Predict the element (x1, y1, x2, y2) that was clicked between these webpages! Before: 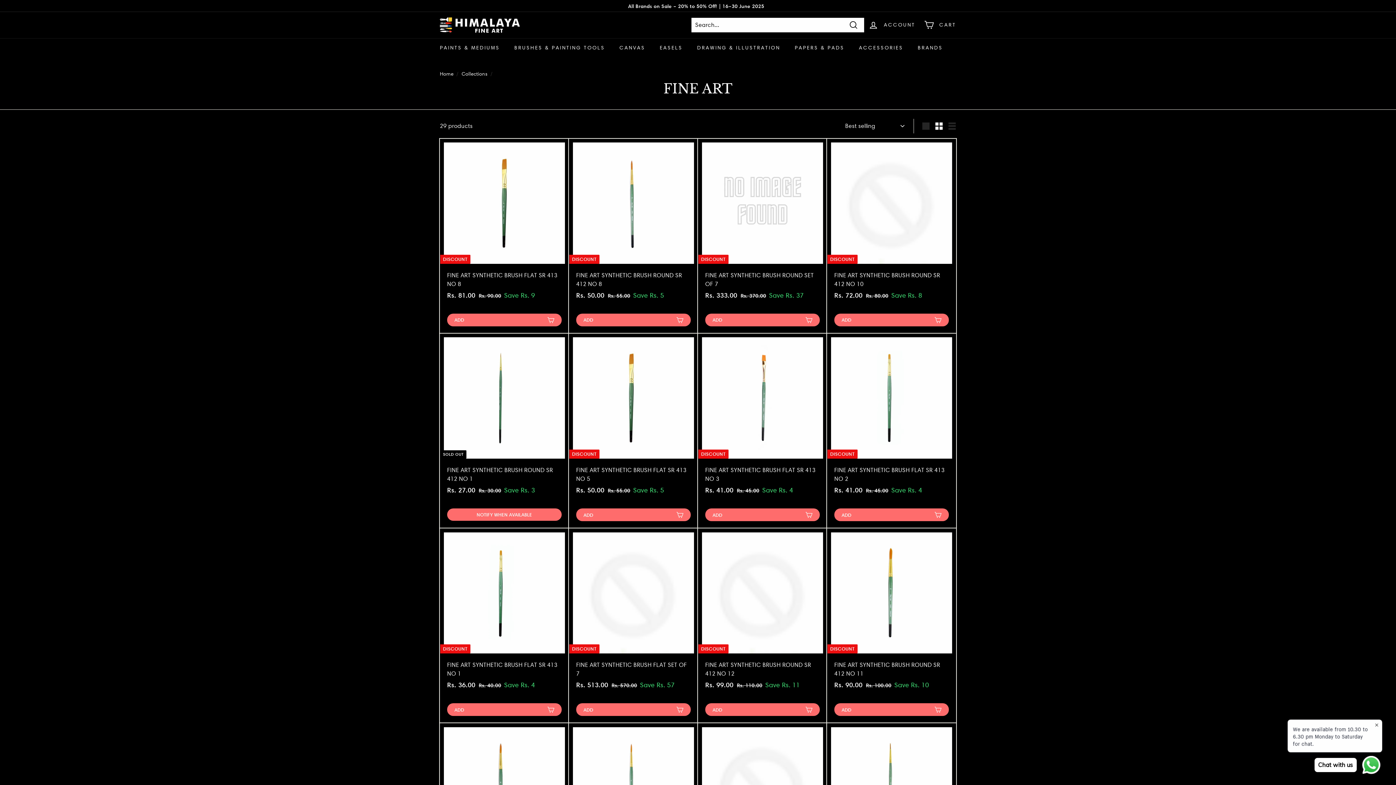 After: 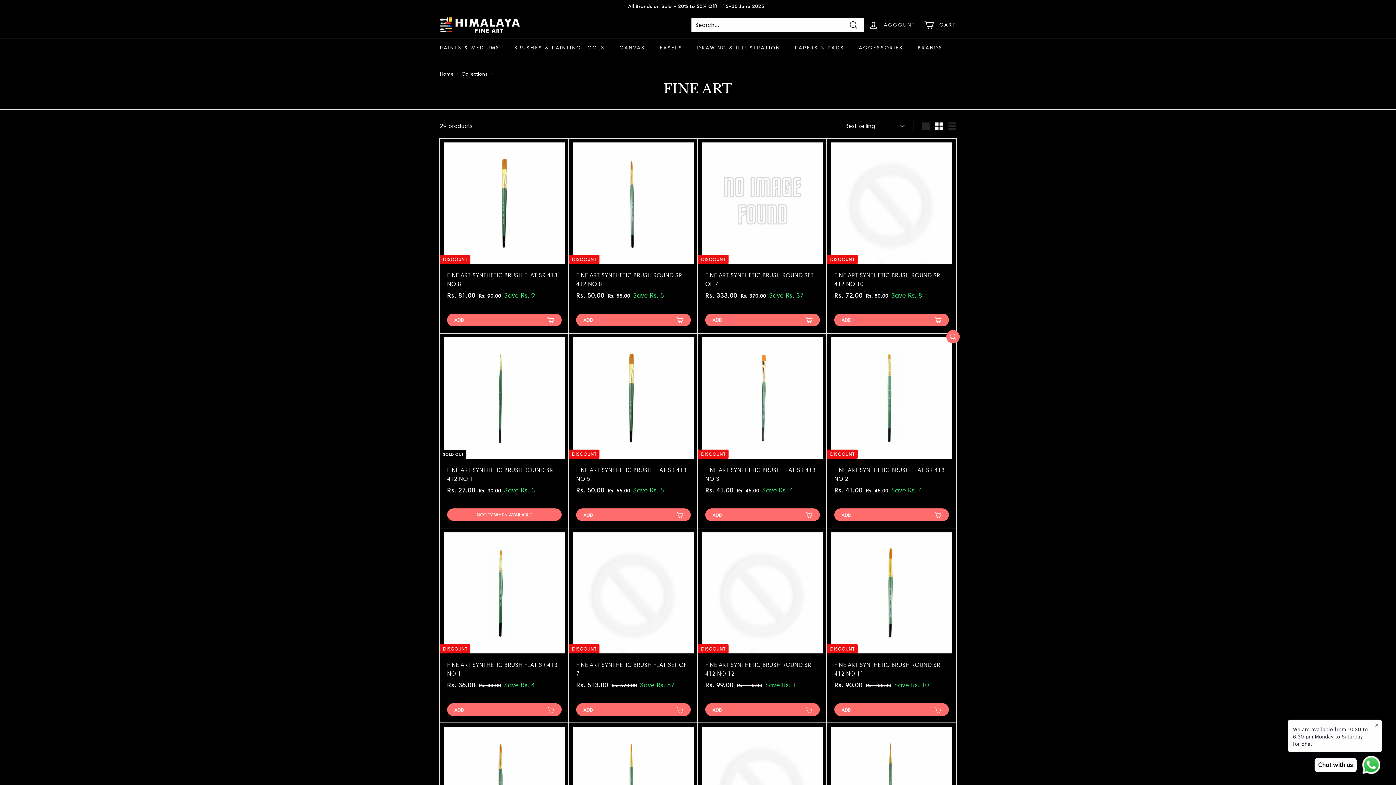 Action: label: ADD bbox: (834, 508, 949, 521)